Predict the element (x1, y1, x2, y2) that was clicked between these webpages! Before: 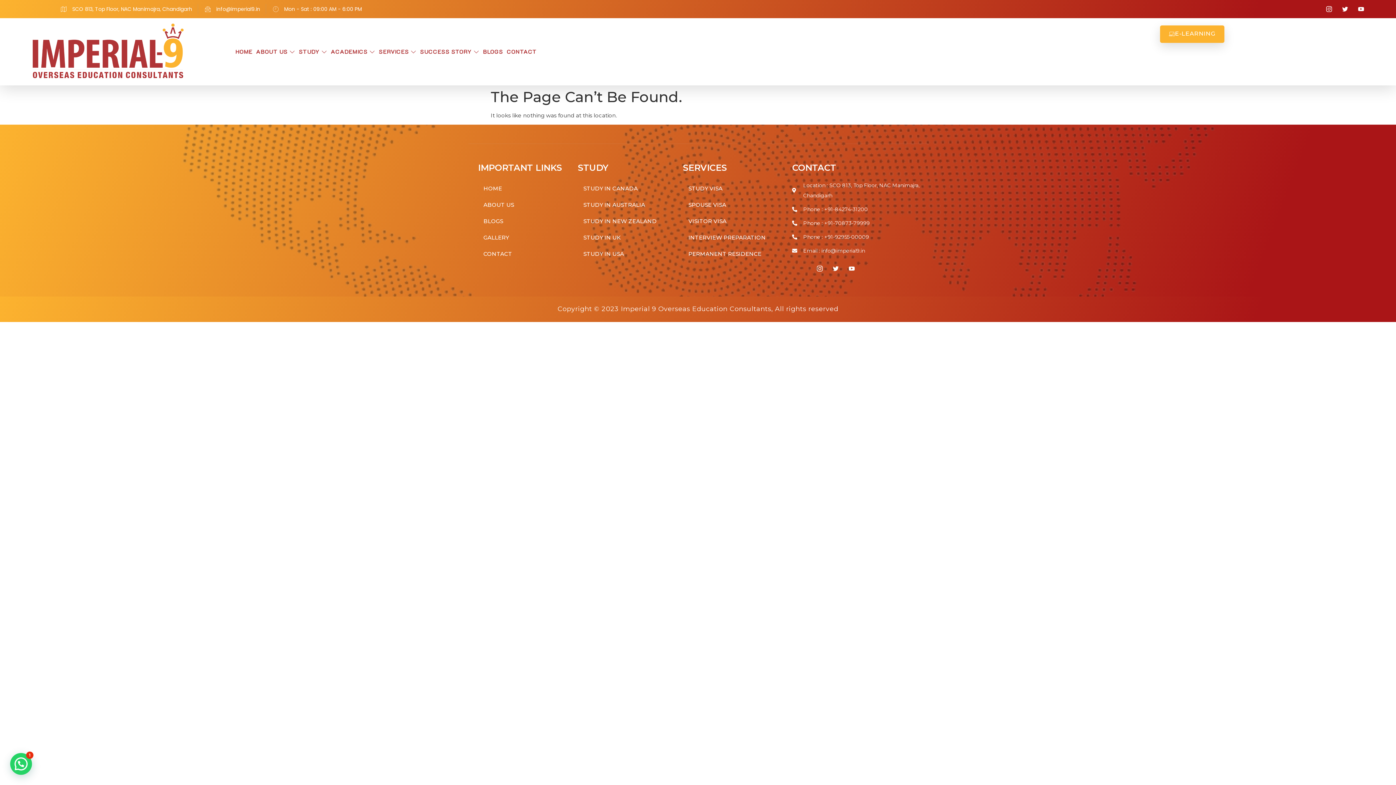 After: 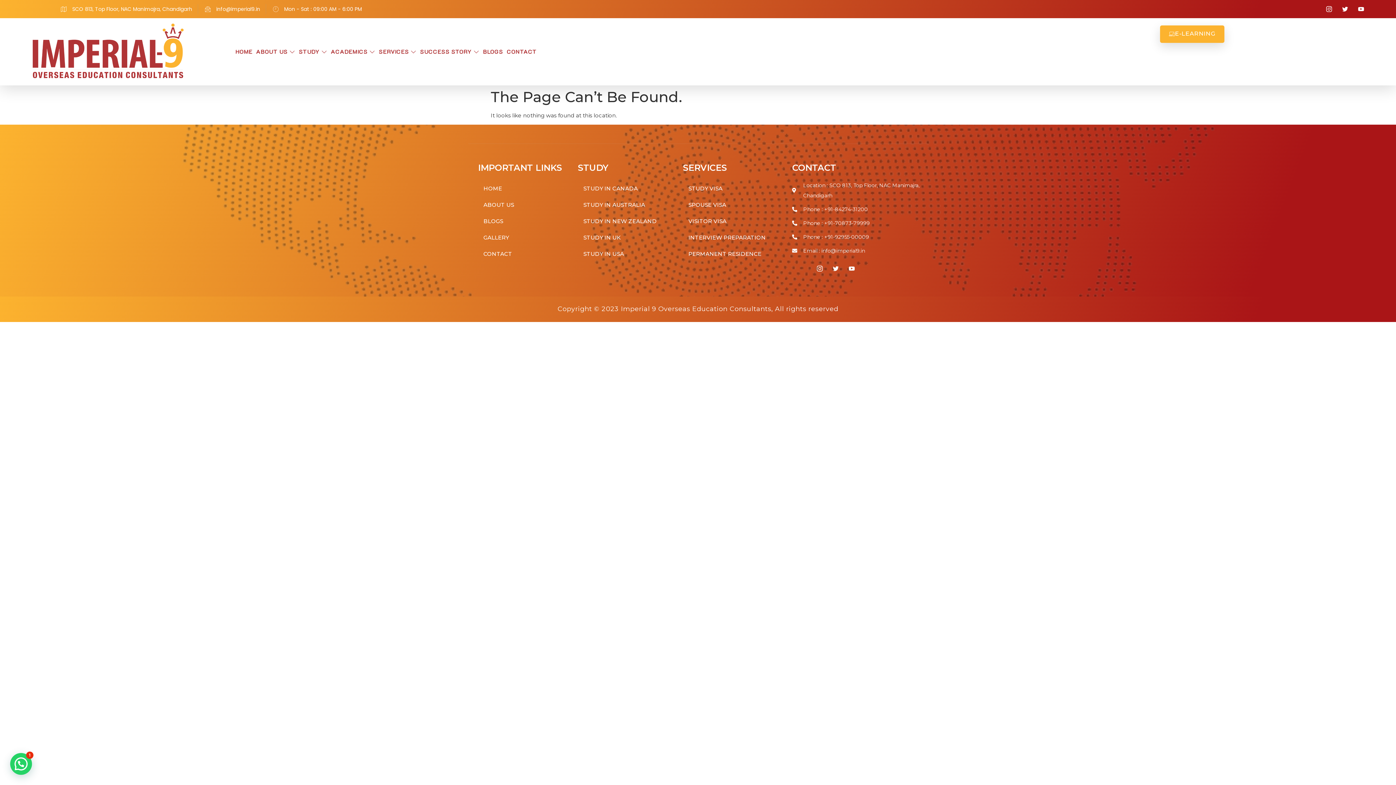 Action: label: E-LEARNING bbox: (1160, 25, 1224, 42)